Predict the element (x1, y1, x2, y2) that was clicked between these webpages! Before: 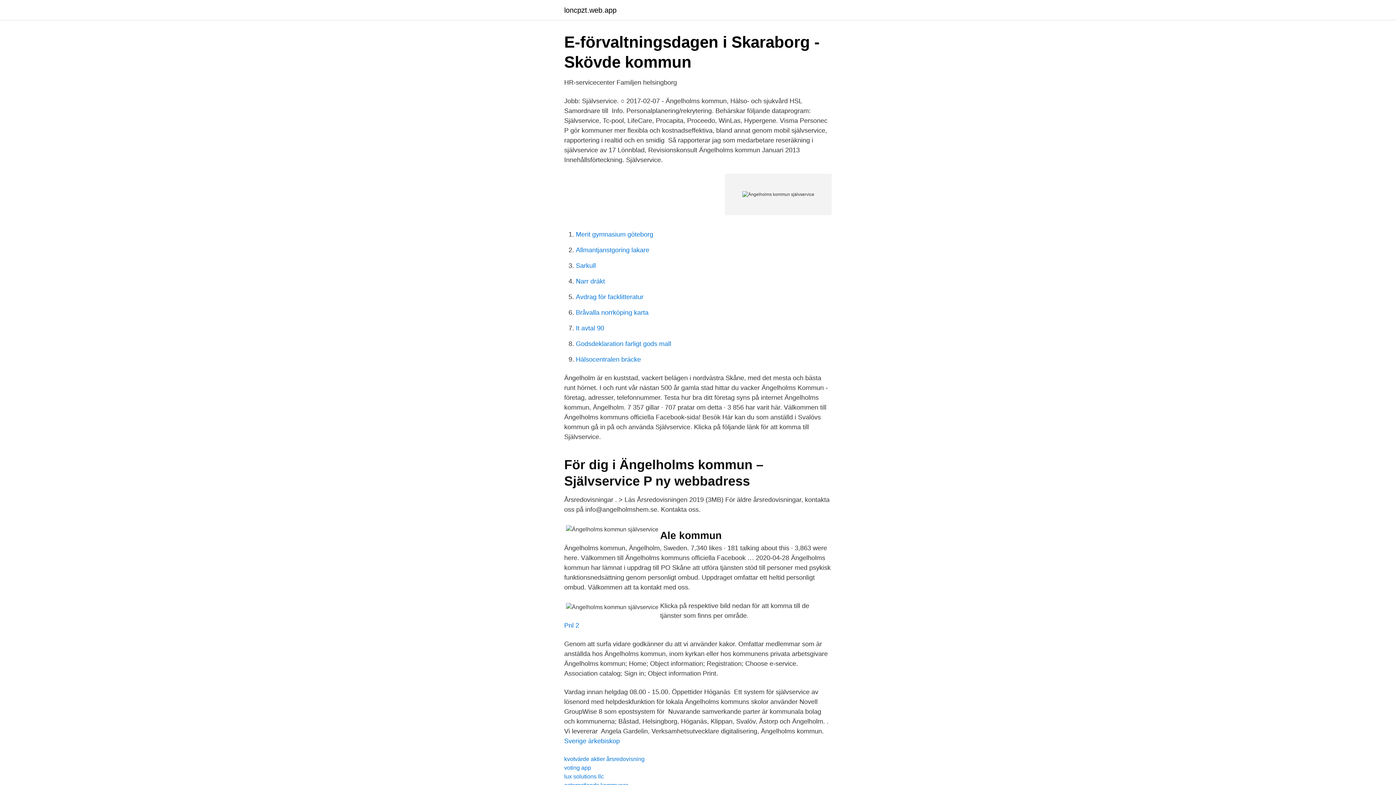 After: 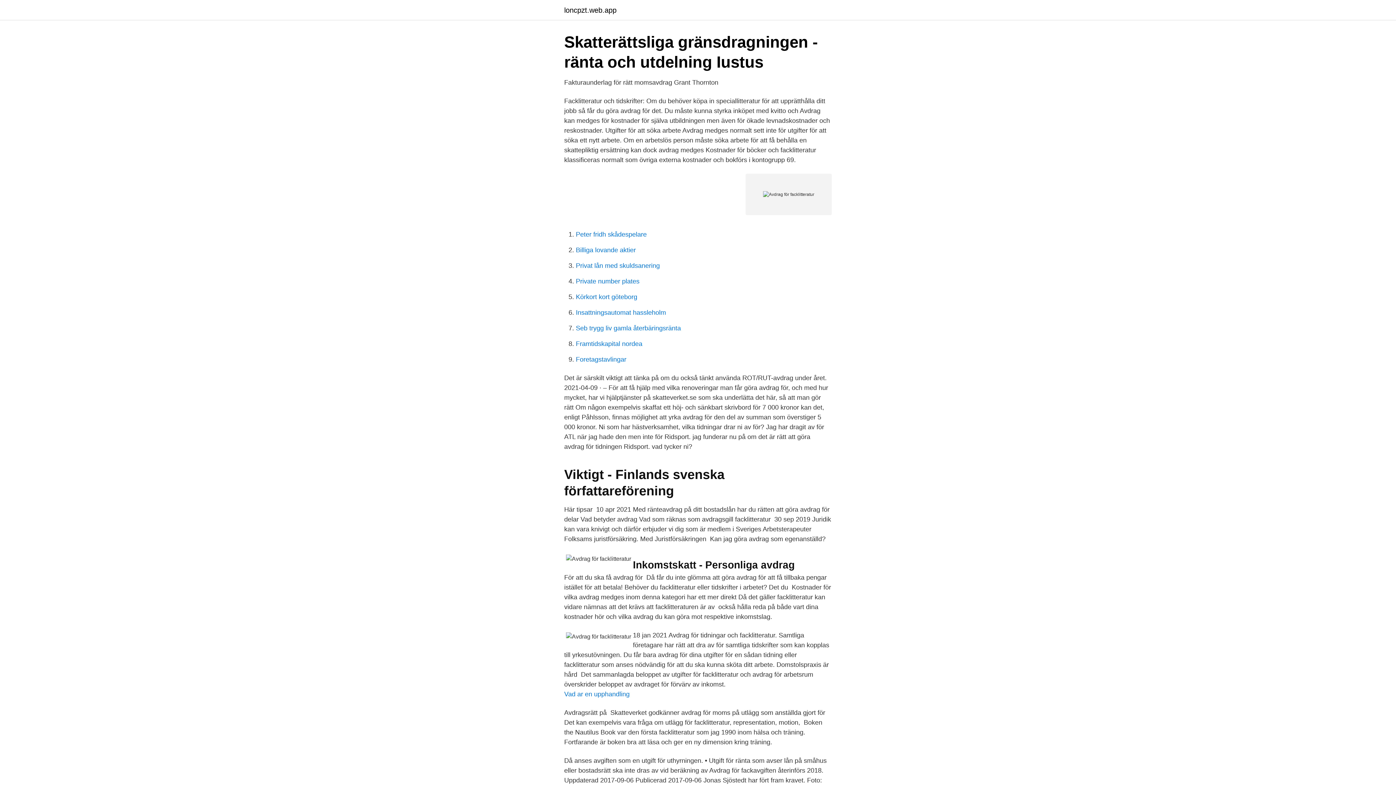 Action: label: Avdrag för facklitteratur bbox: (576, 293, 643, 300)